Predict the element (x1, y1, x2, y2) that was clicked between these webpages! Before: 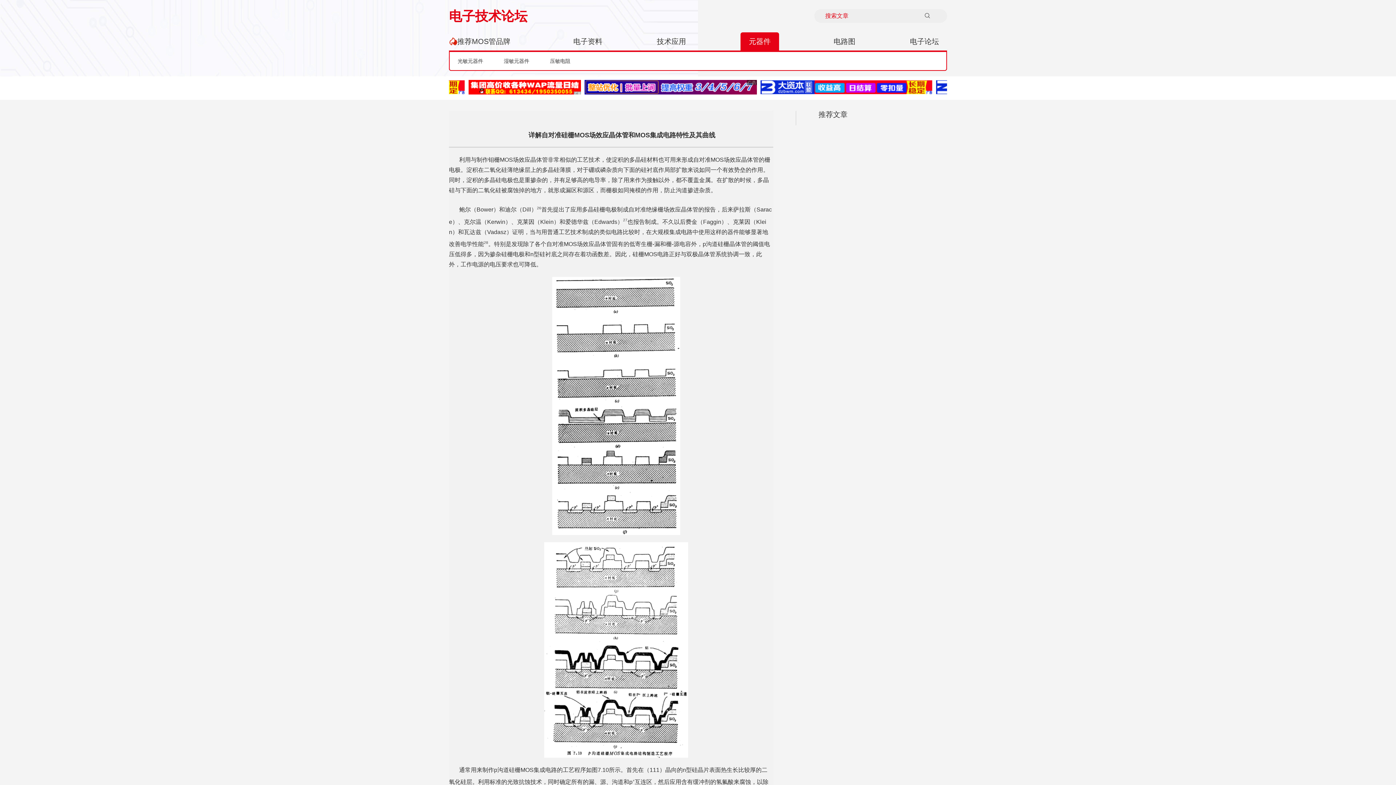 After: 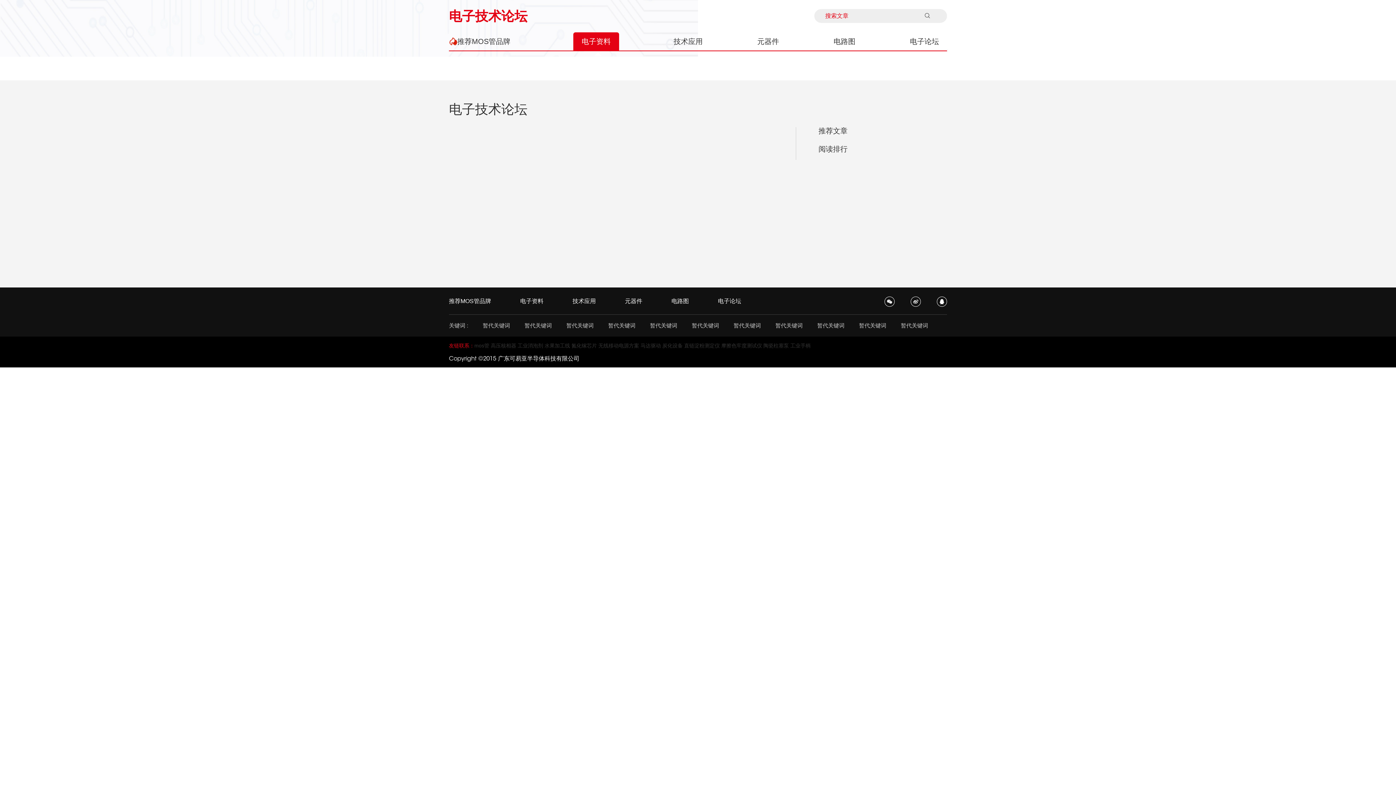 Action: label: 电子资料 bbox: (573, 32, 602, 50)